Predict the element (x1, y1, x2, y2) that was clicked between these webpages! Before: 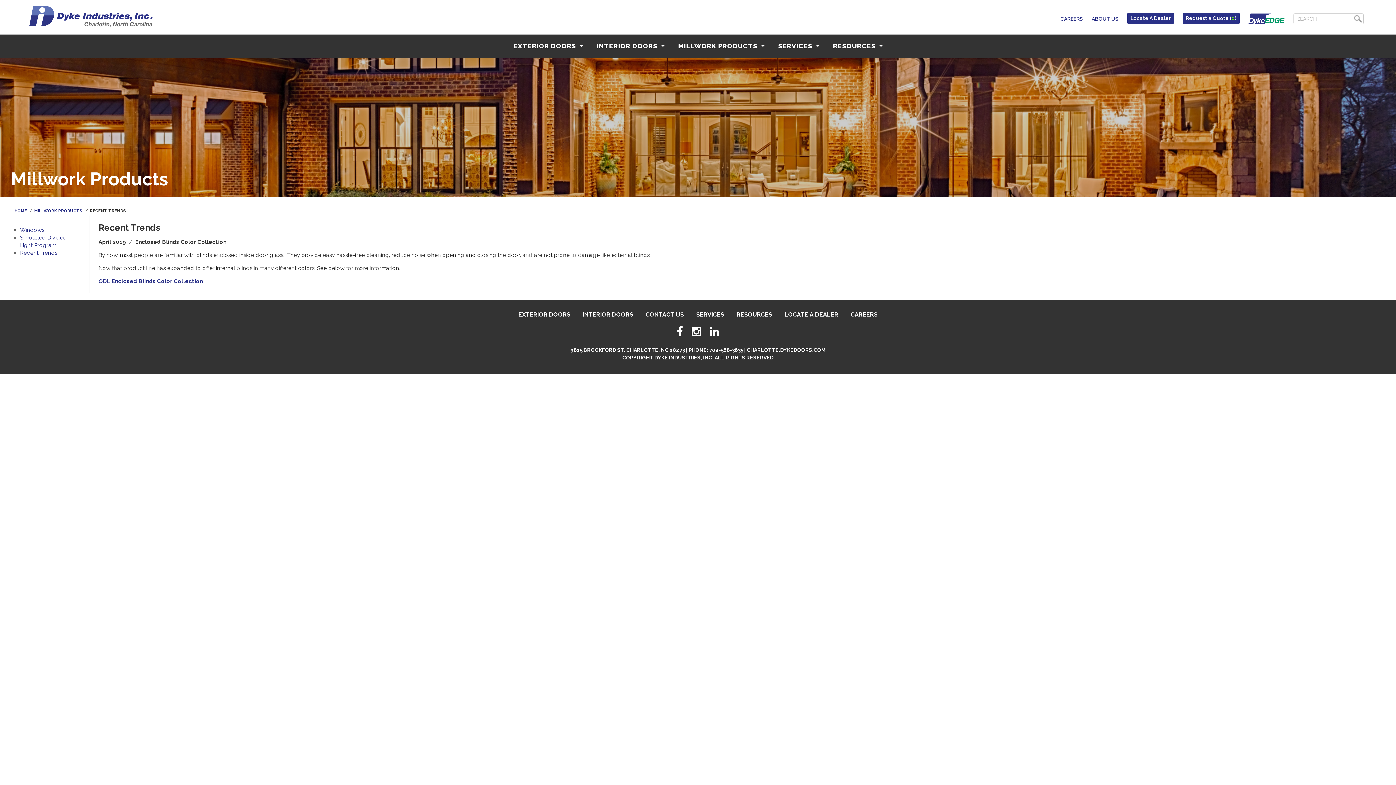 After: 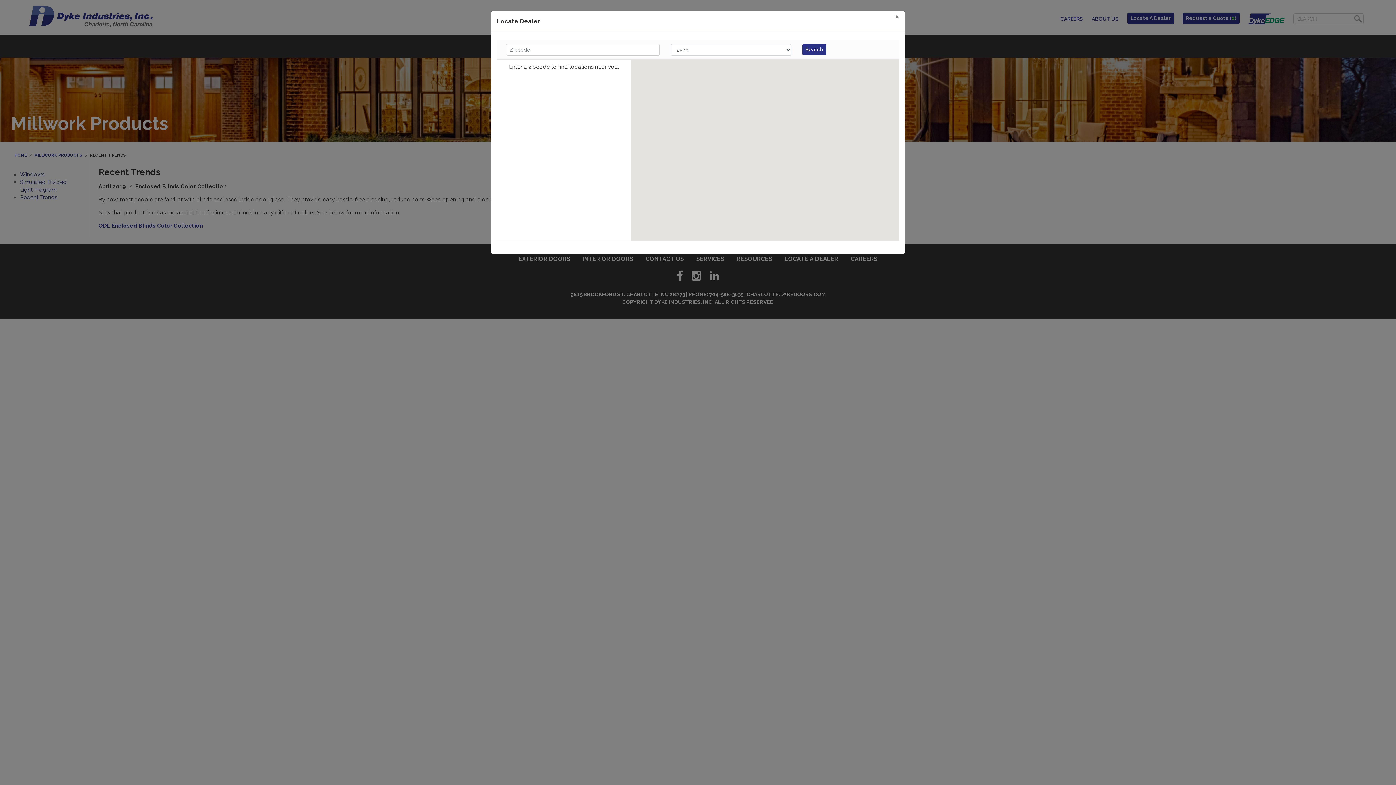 Action: bbox: (1127, 12, 1174, 24) label: Locate A Dealer